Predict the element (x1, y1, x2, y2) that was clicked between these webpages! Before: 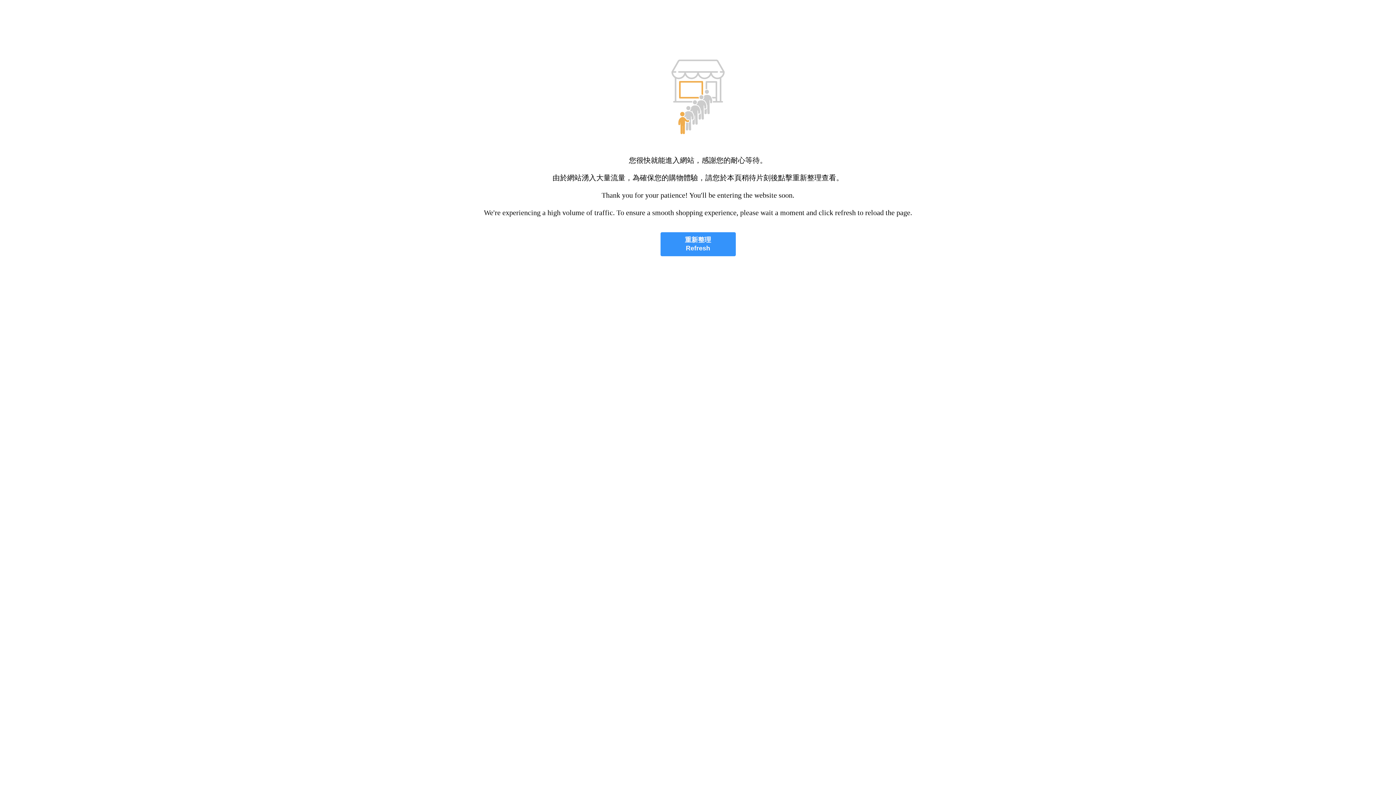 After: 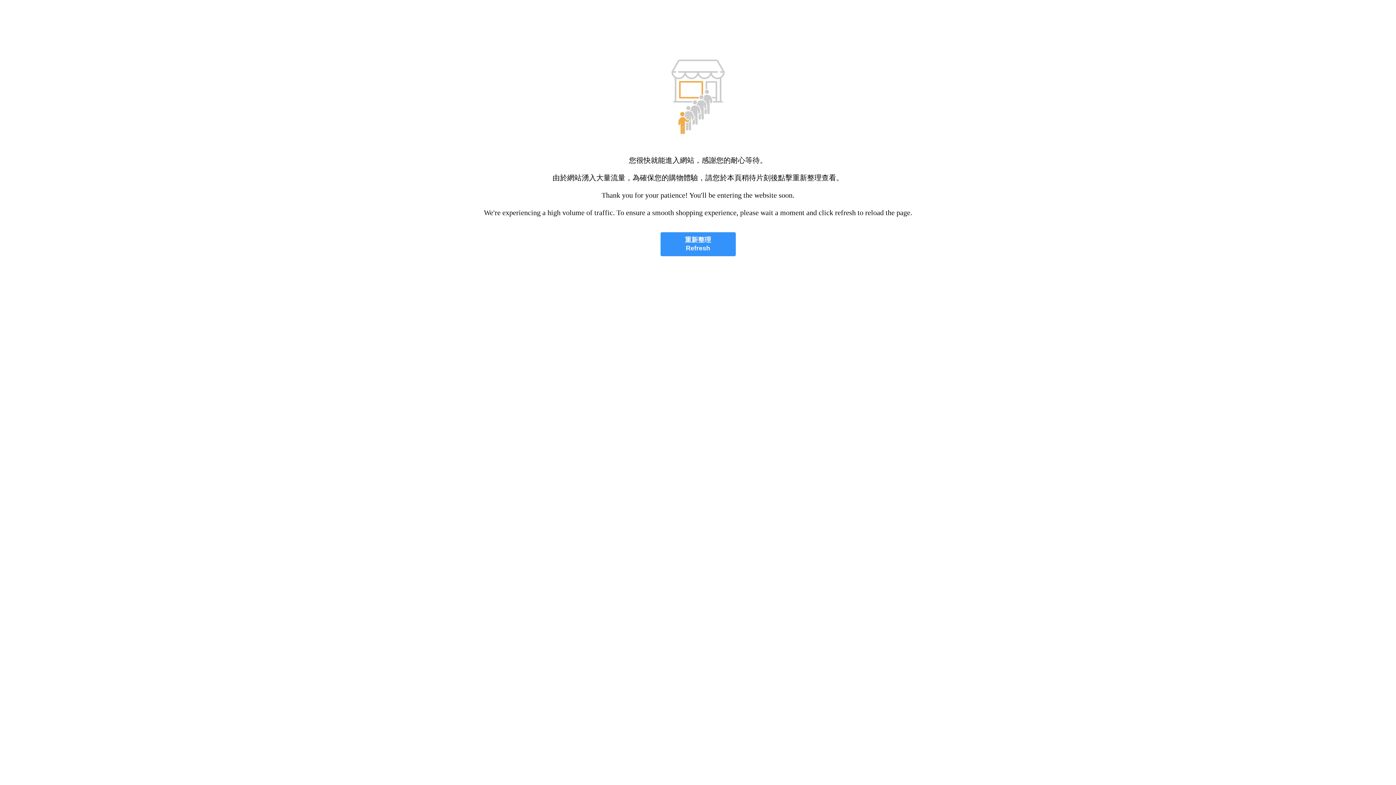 Action: label: 重新整理
Refresh bbox: (660, 232, 735, 256)